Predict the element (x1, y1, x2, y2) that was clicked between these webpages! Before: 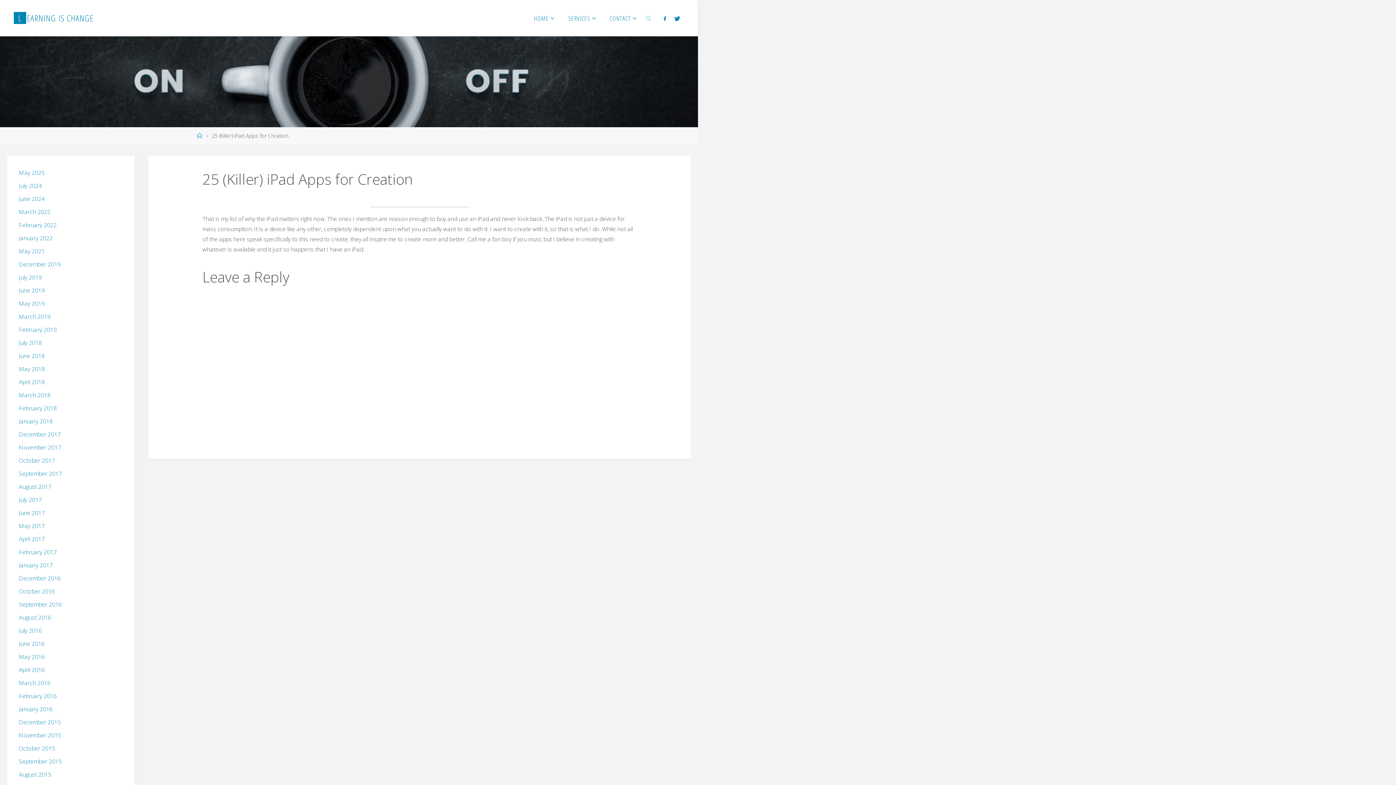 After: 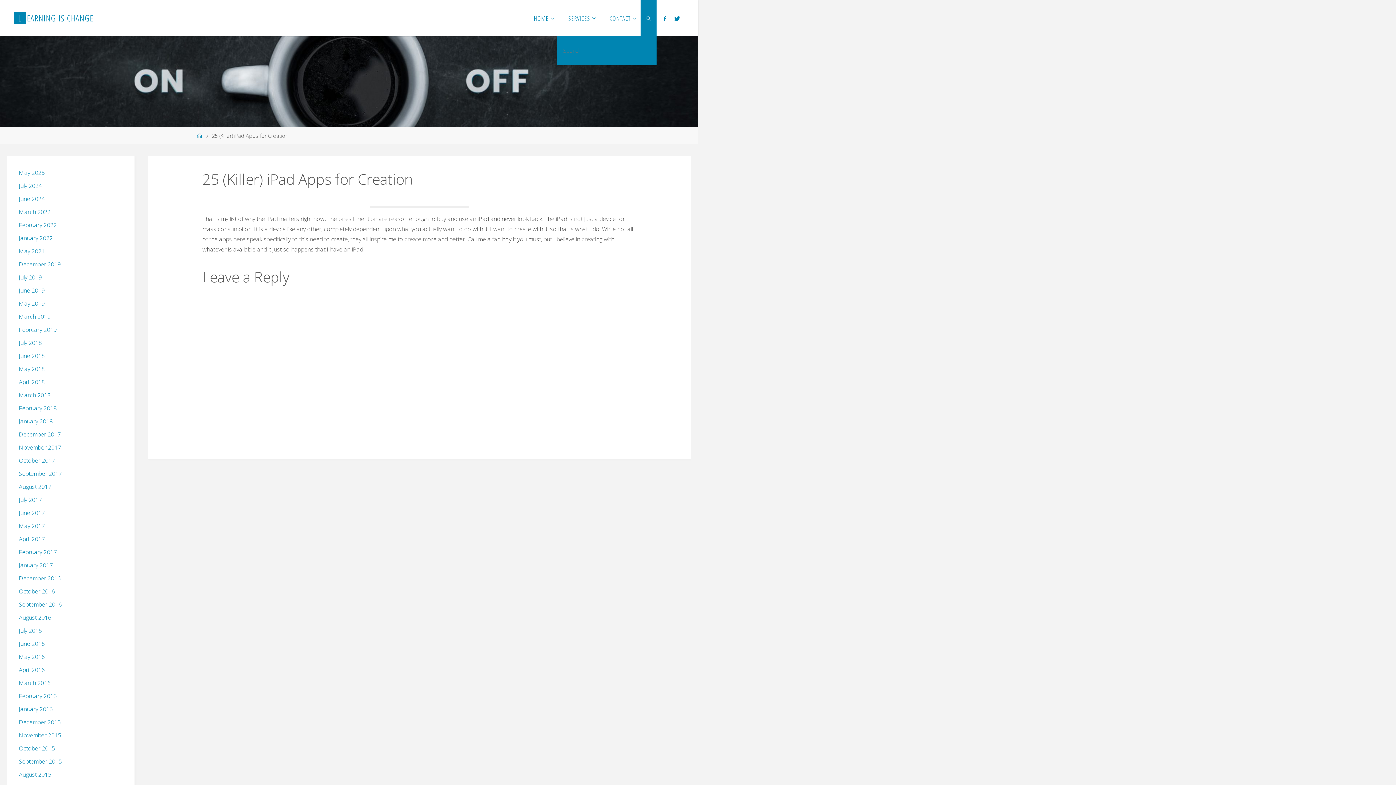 Action: bbox: (640, 0, 656, 36) label: SEARCH